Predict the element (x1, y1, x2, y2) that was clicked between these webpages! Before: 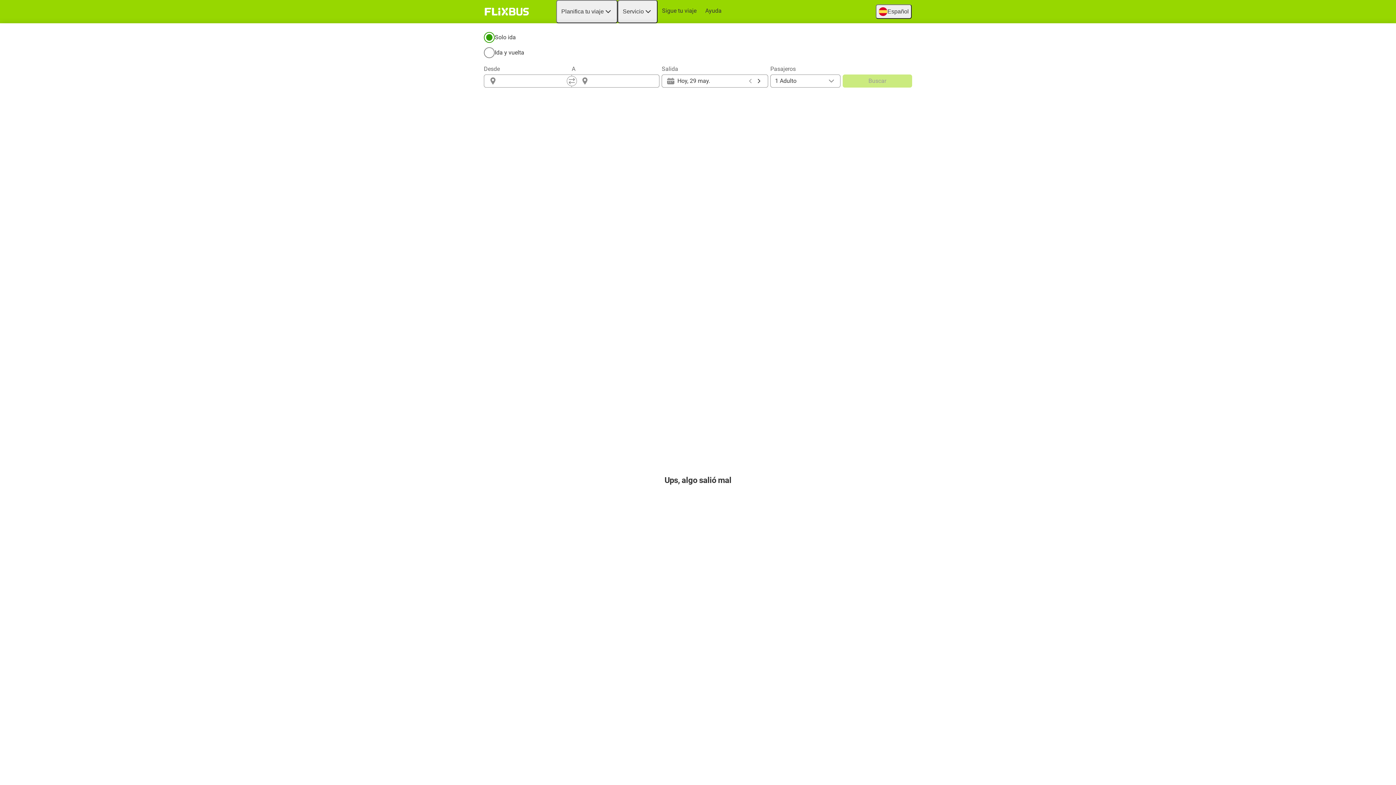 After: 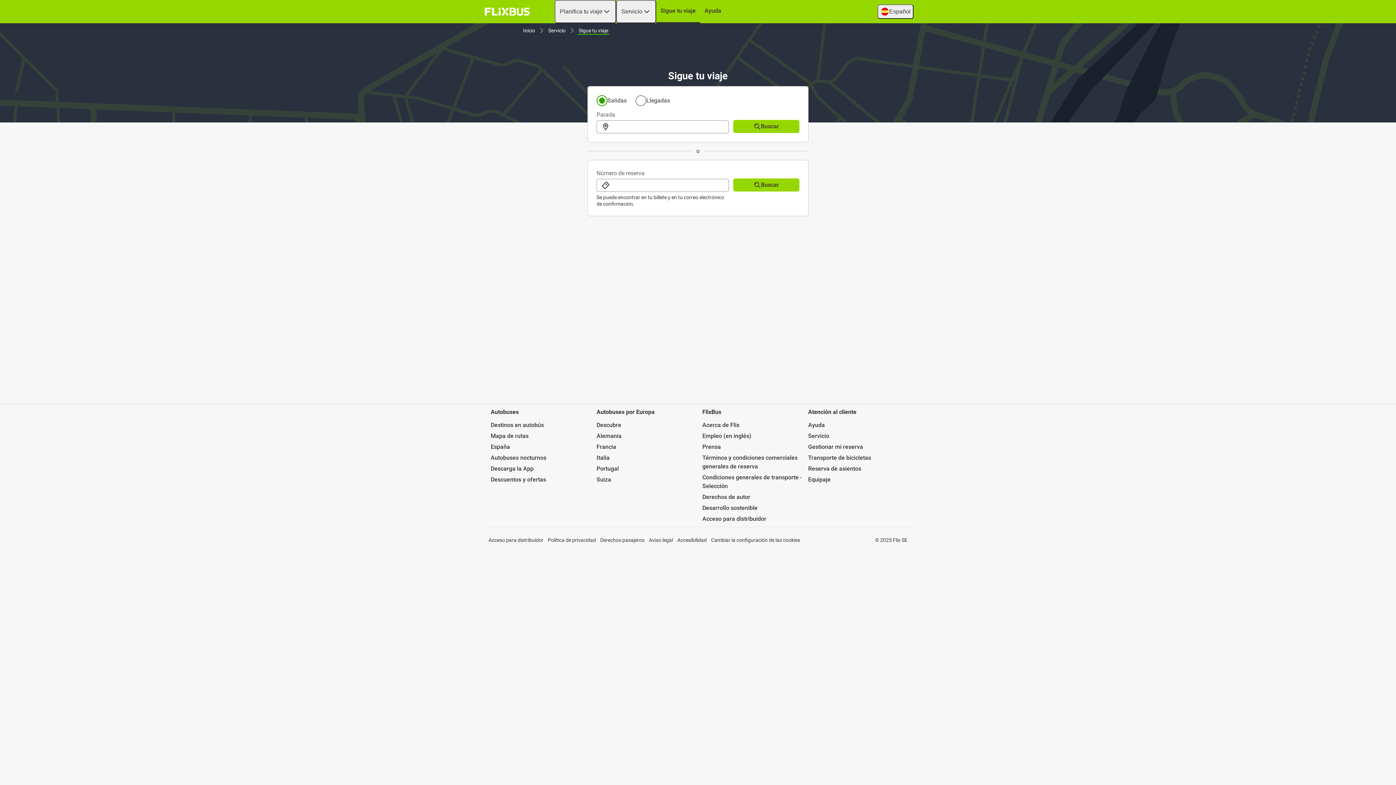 Action: bbox: (657, 0, 701, 21) label: Sigue tu viaje